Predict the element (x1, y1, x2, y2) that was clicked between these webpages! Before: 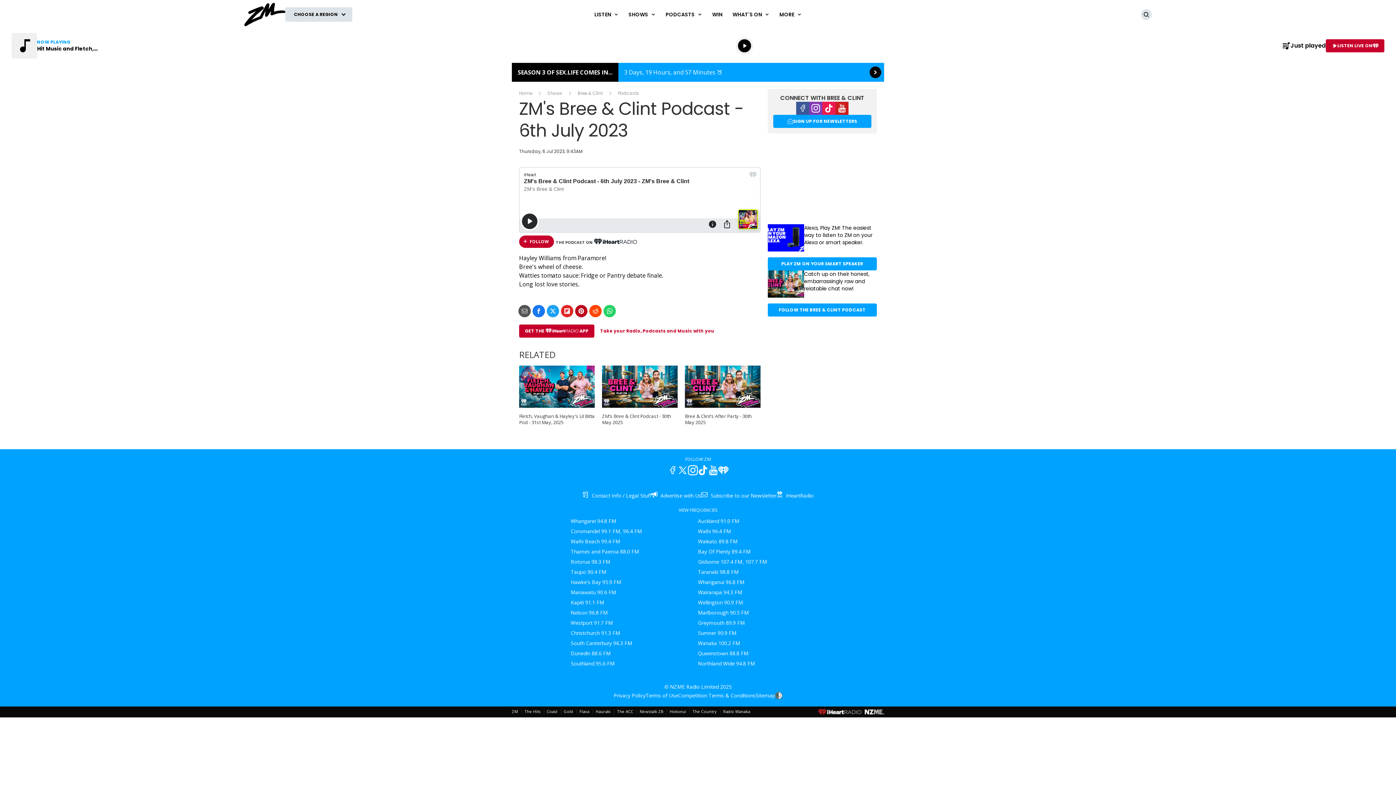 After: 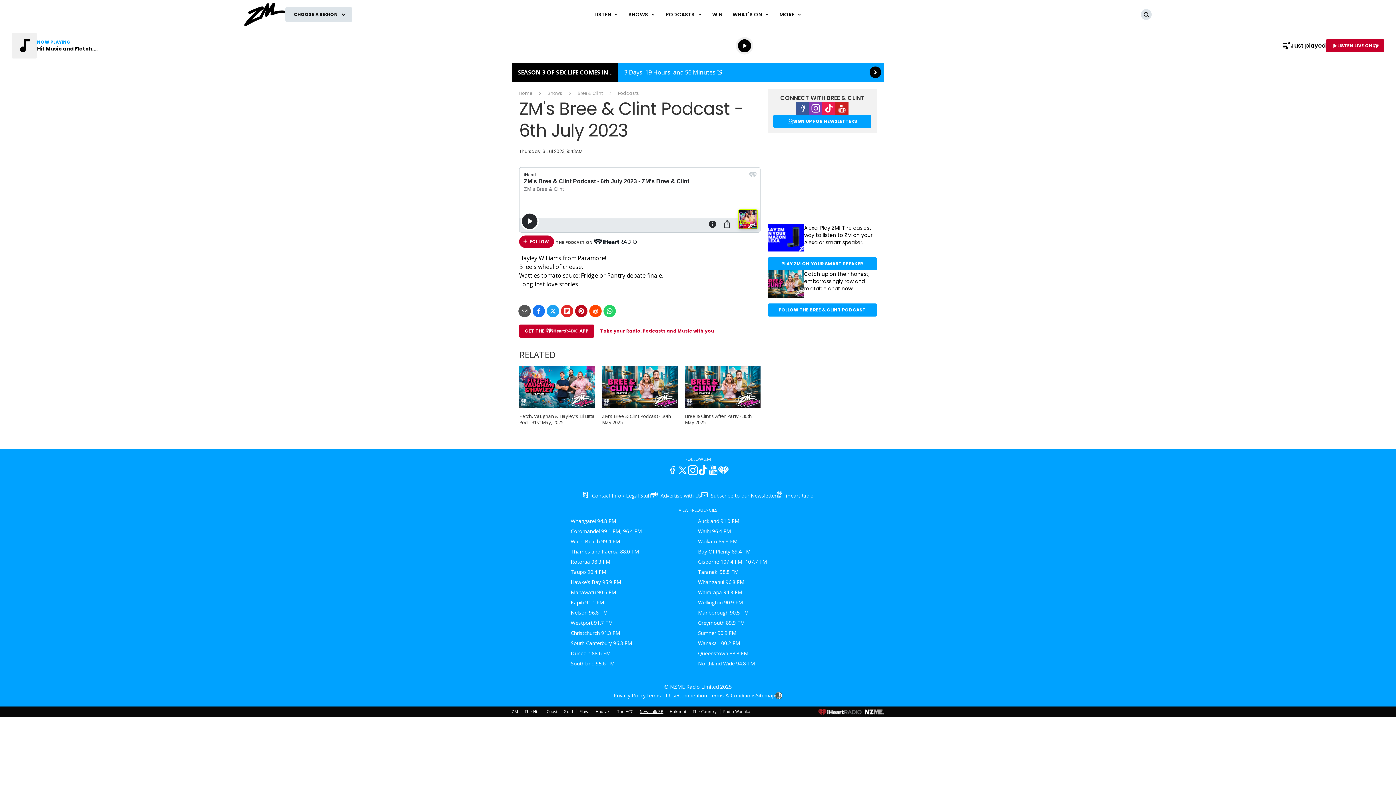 Action: bbox: (639, 709, 663, 714) label: Newstalk ZB